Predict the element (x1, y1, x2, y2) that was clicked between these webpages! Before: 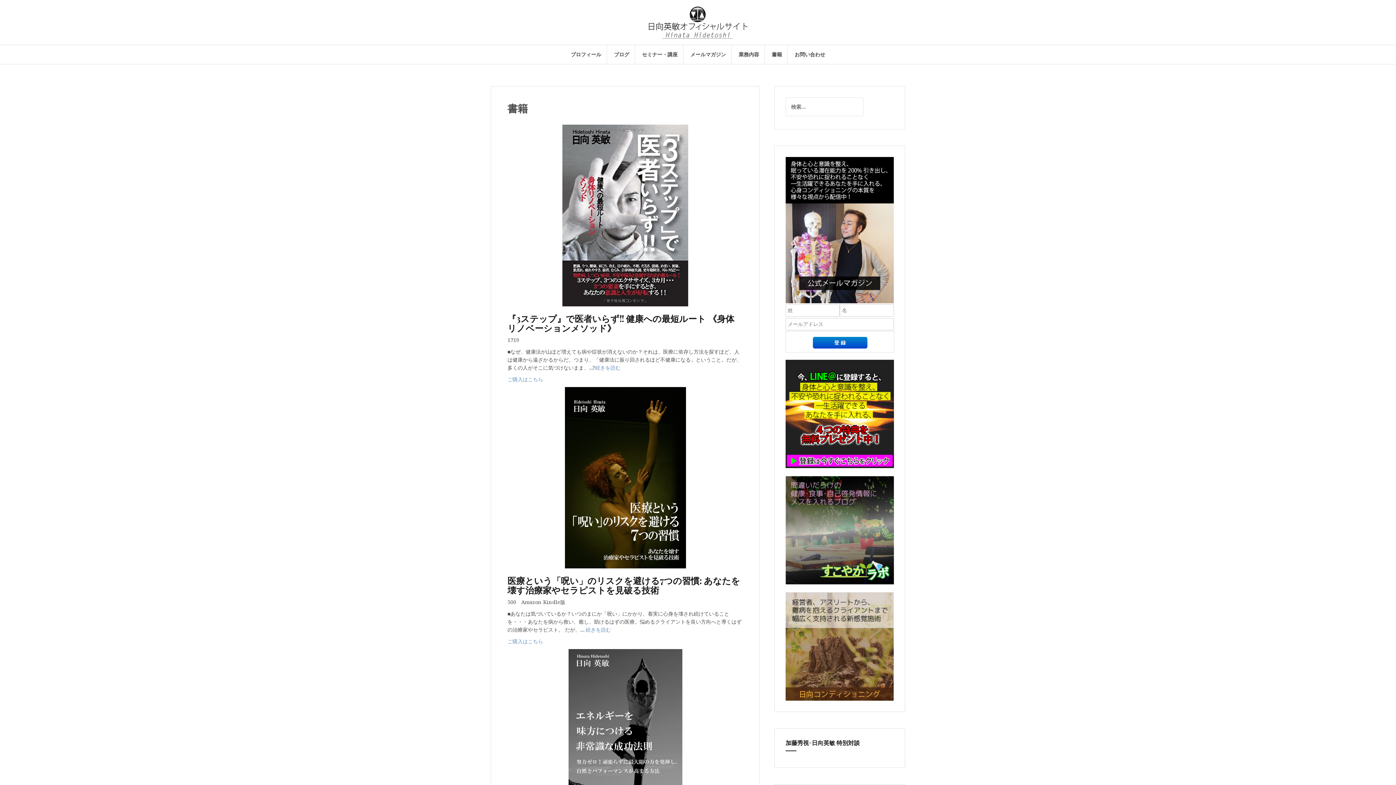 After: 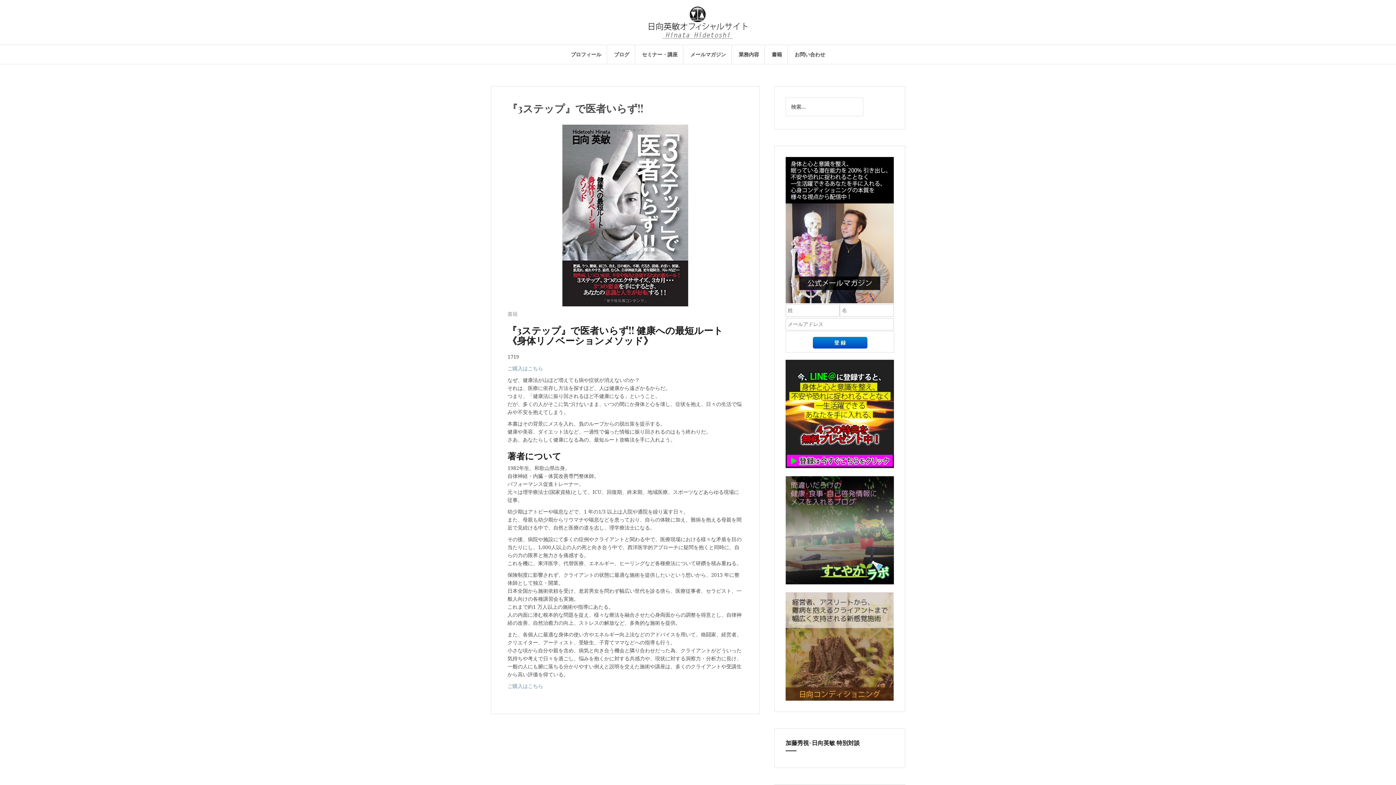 Action: label: 続きを読む bbox: (595, 364, 620, 371)